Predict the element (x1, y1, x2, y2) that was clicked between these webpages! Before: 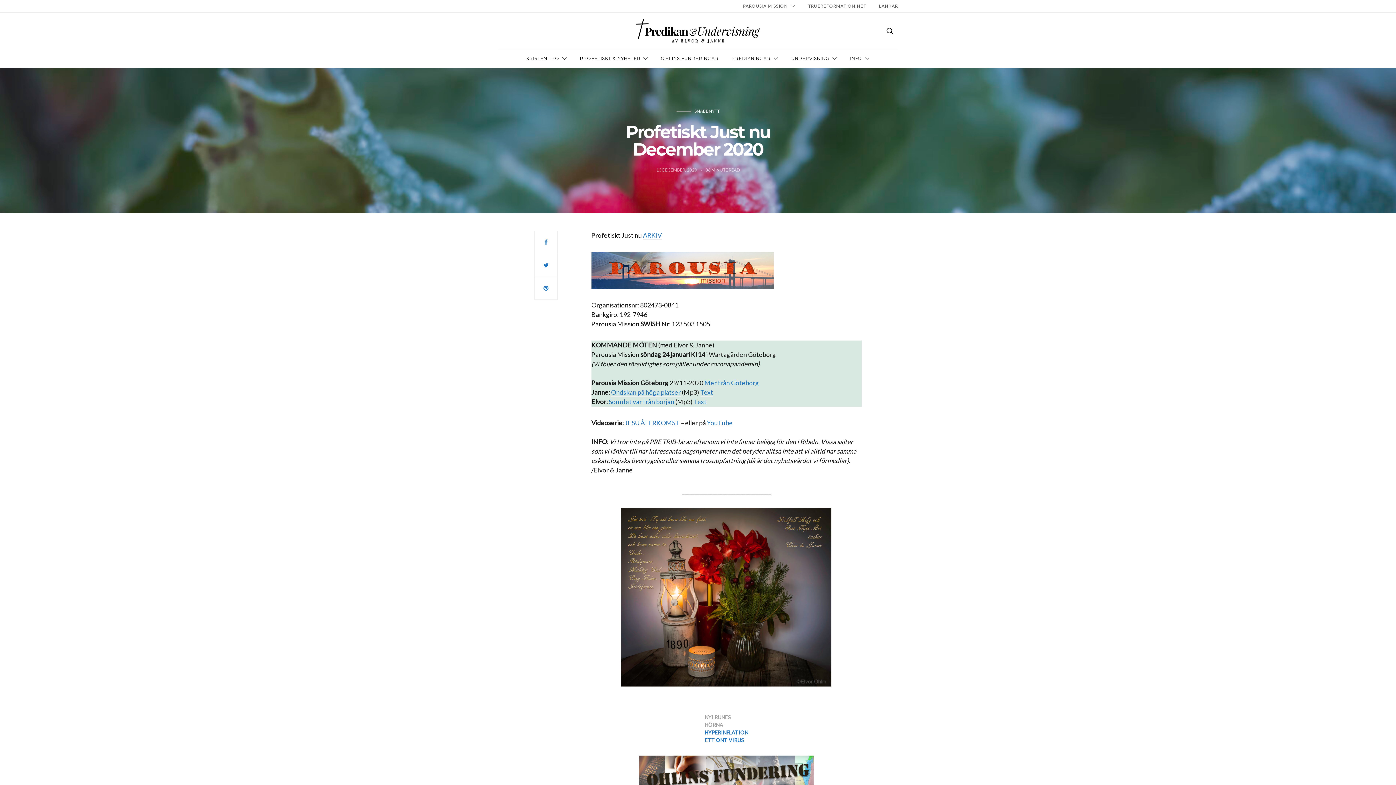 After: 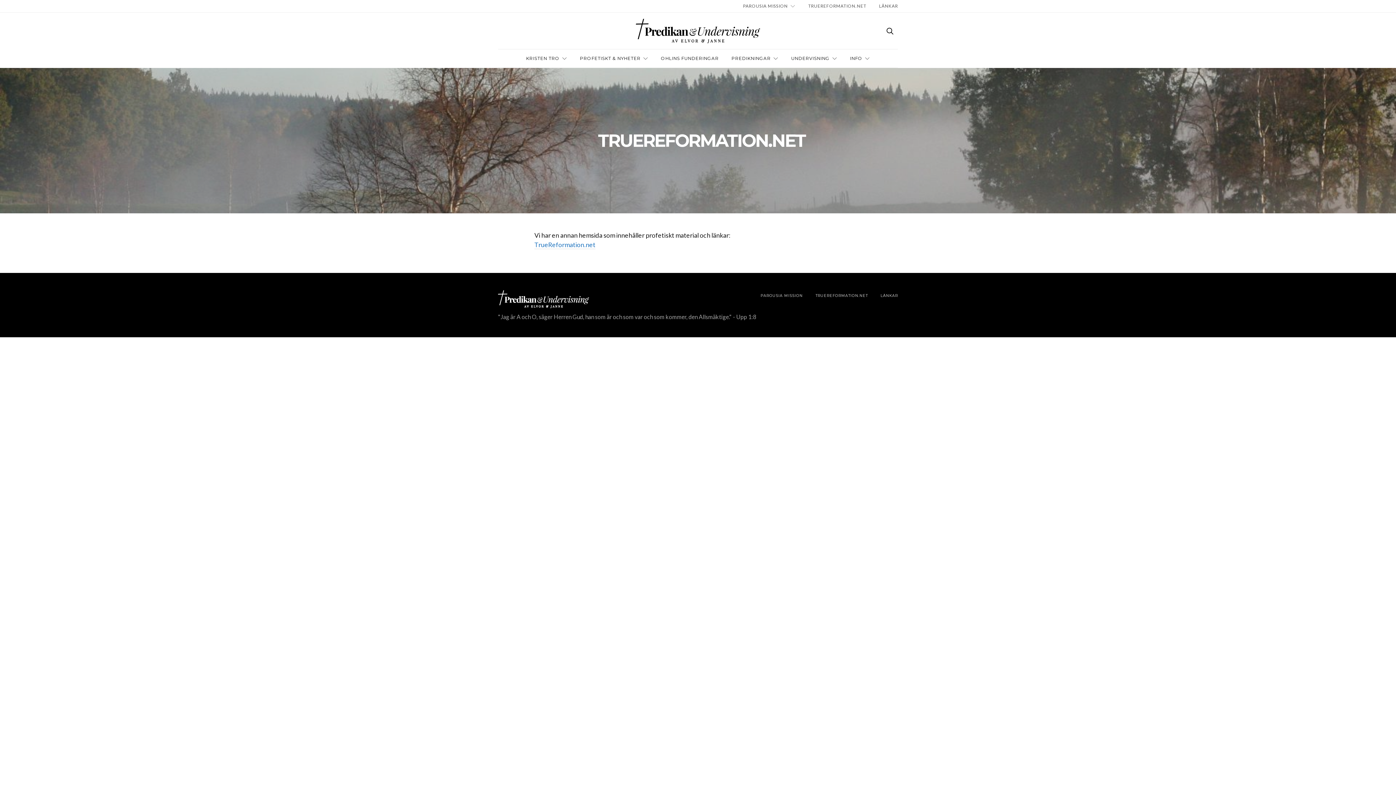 Action: bbox: (808, 0, 866, 12) label: TRUEREFORMATION.NET